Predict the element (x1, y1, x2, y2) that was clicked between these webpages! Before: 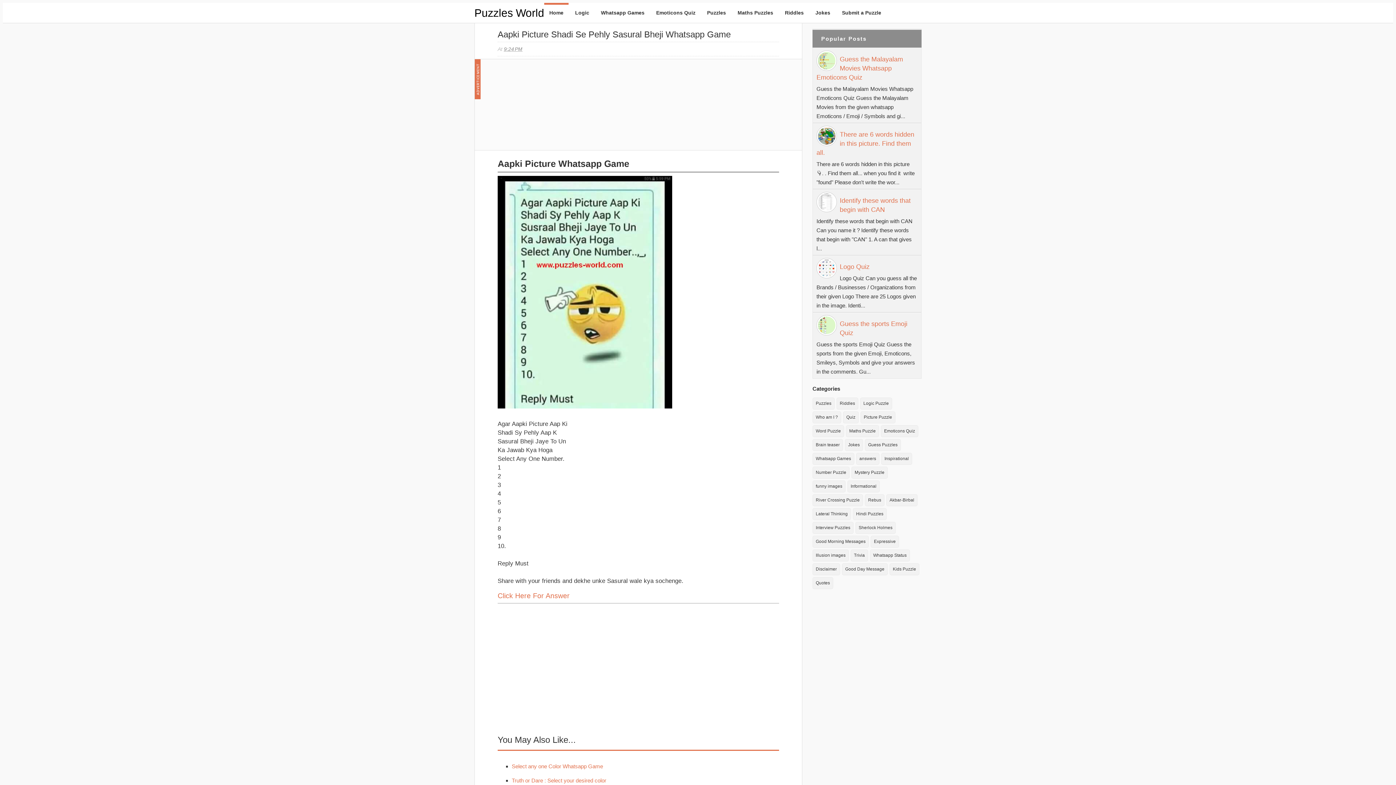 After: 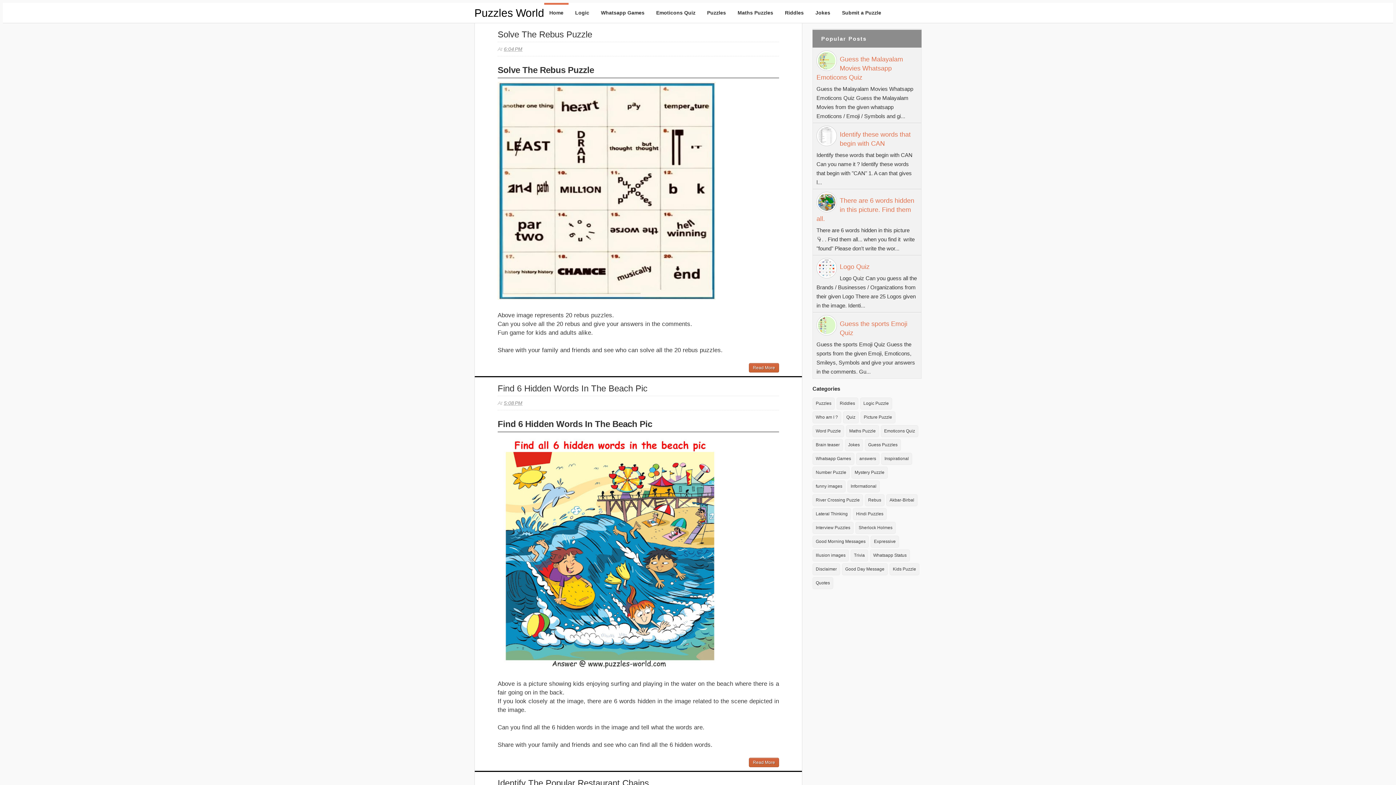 Action: bbox: (544, 2, 568, 21) label: Home